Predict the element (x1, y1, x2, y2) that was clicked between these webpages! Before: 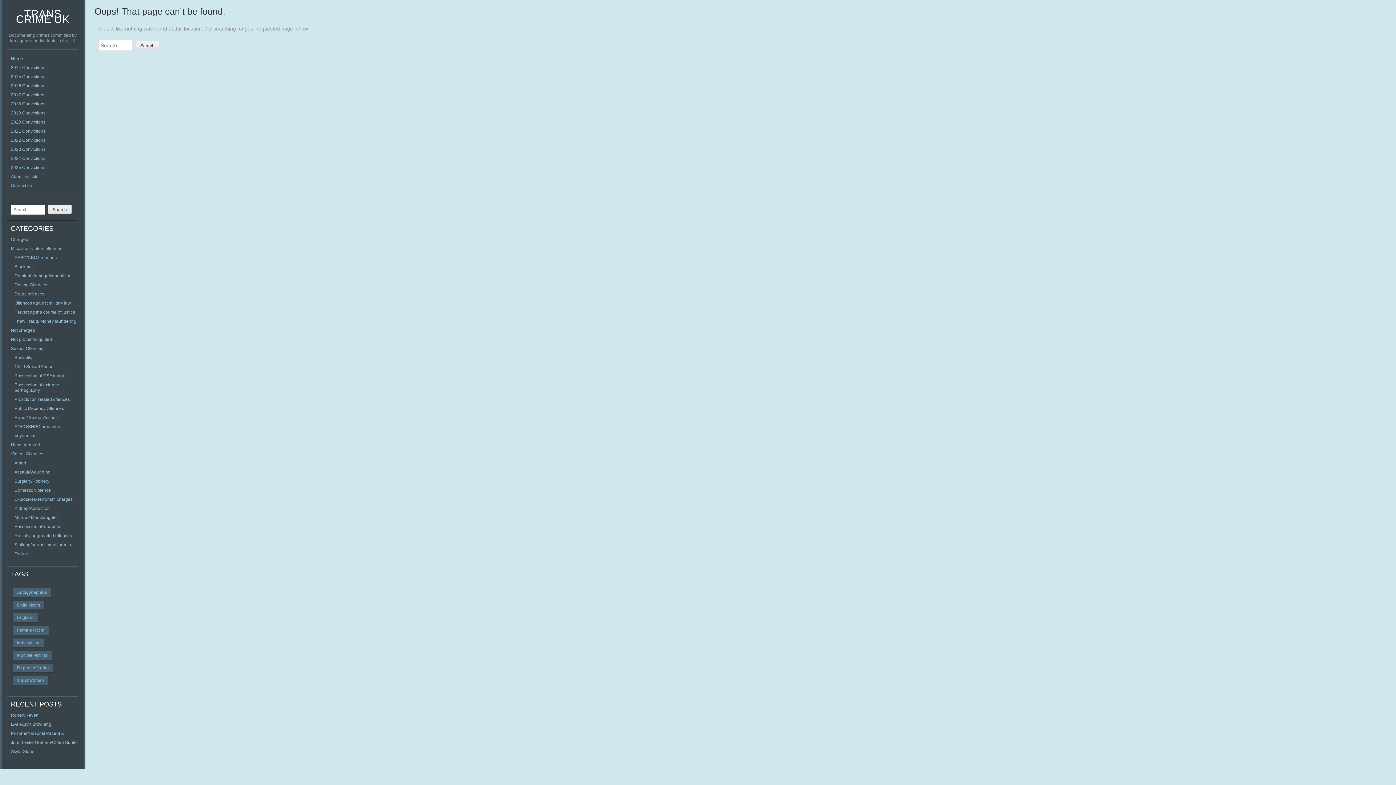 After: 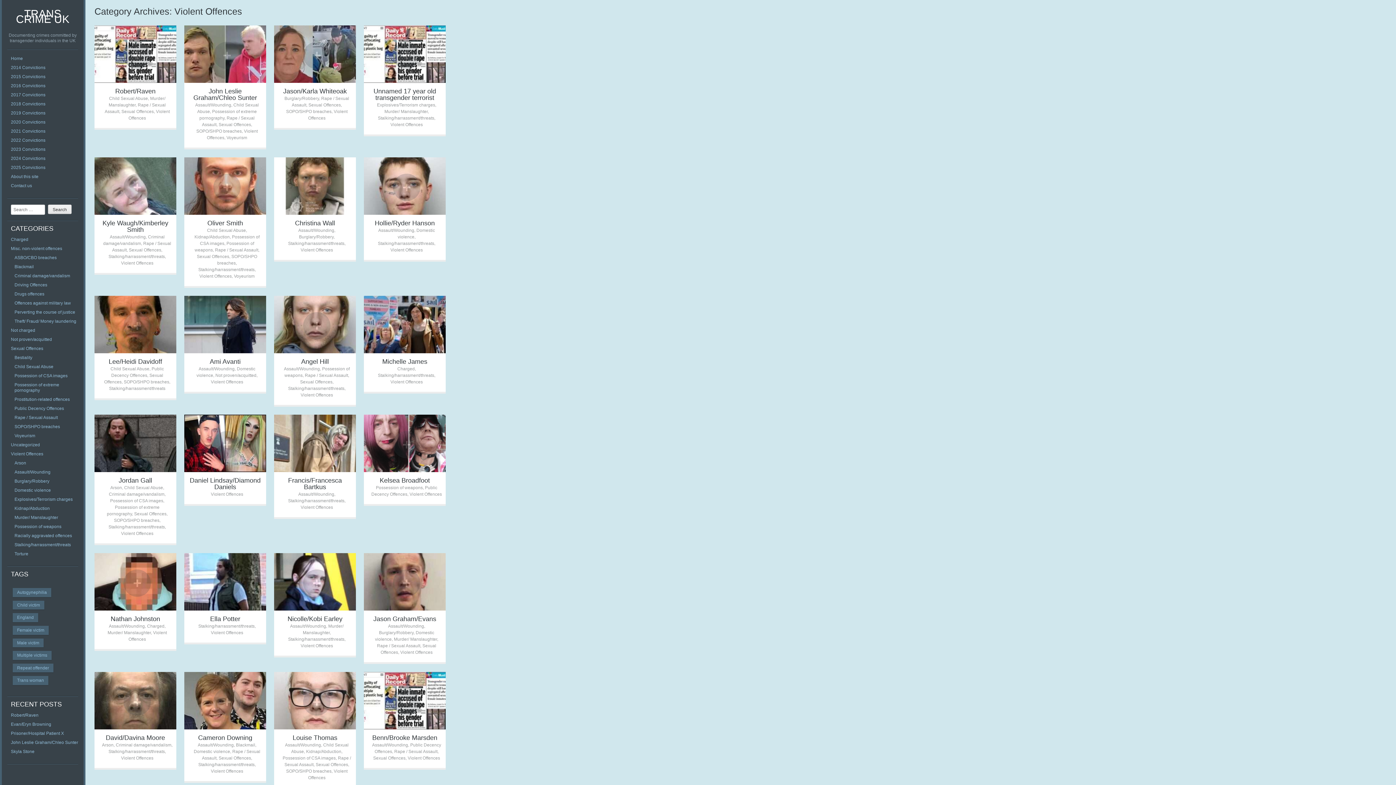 Action: label: Violent Offences bbox: (10, 451, 43, 456)